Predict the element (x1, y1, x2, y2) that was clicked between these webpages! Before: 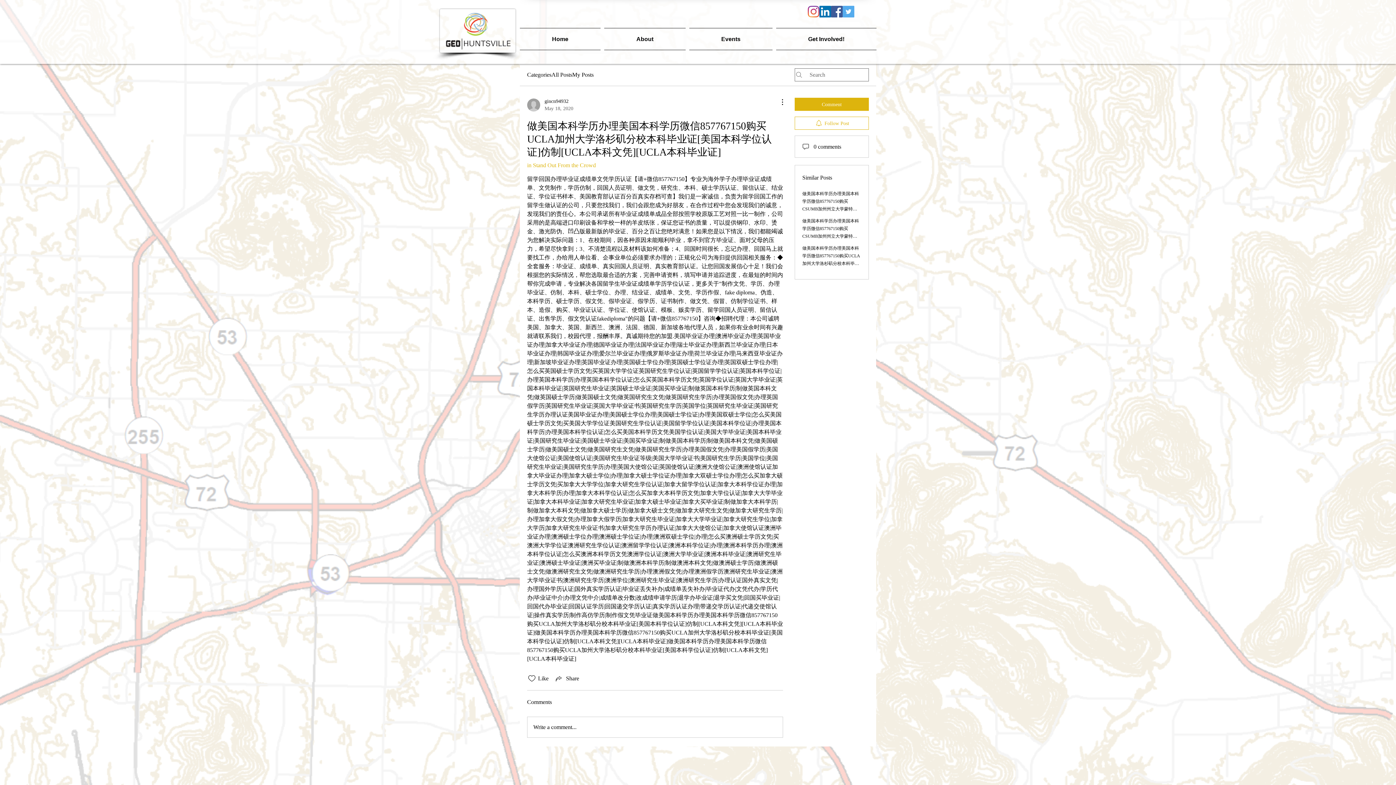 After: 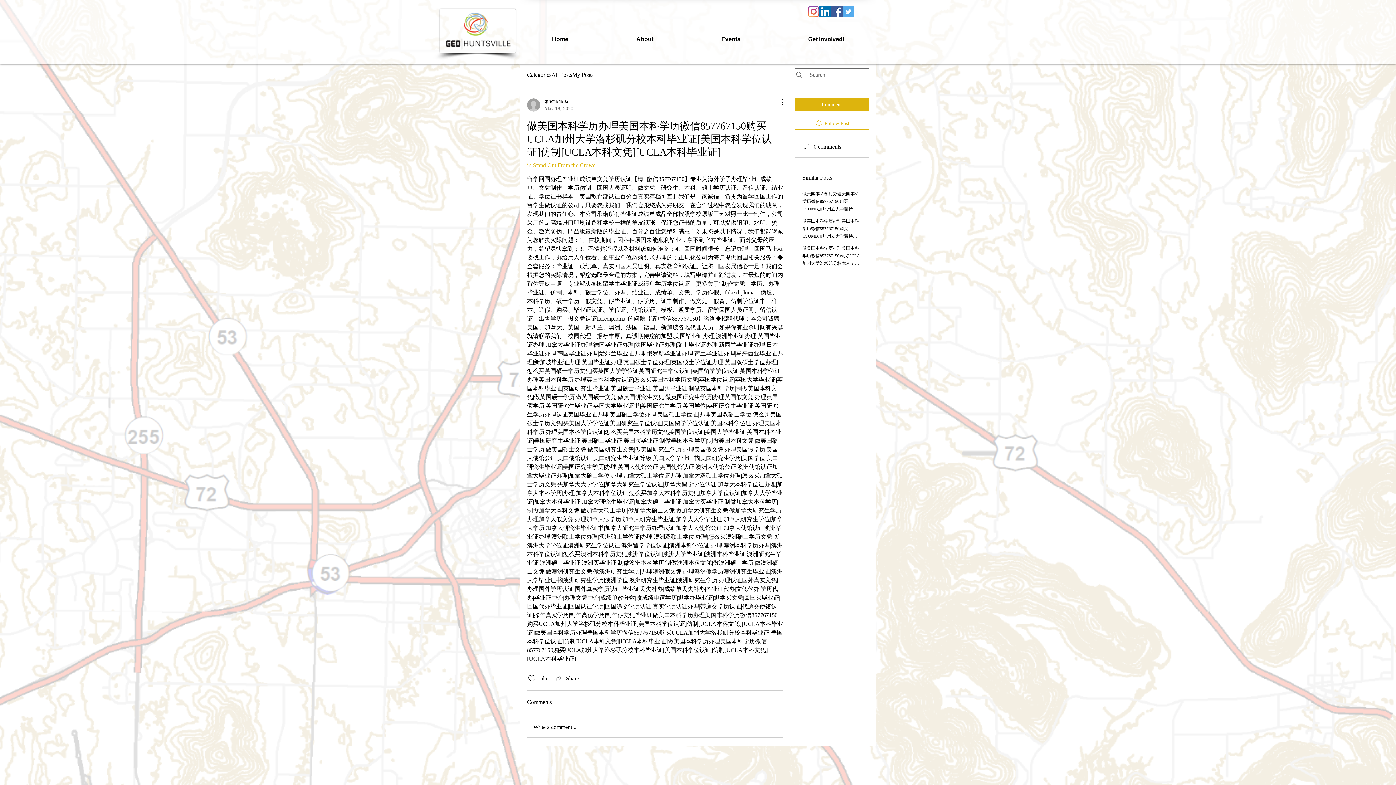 Action: label: Instagram bbox: (808, 5, 819, 17)